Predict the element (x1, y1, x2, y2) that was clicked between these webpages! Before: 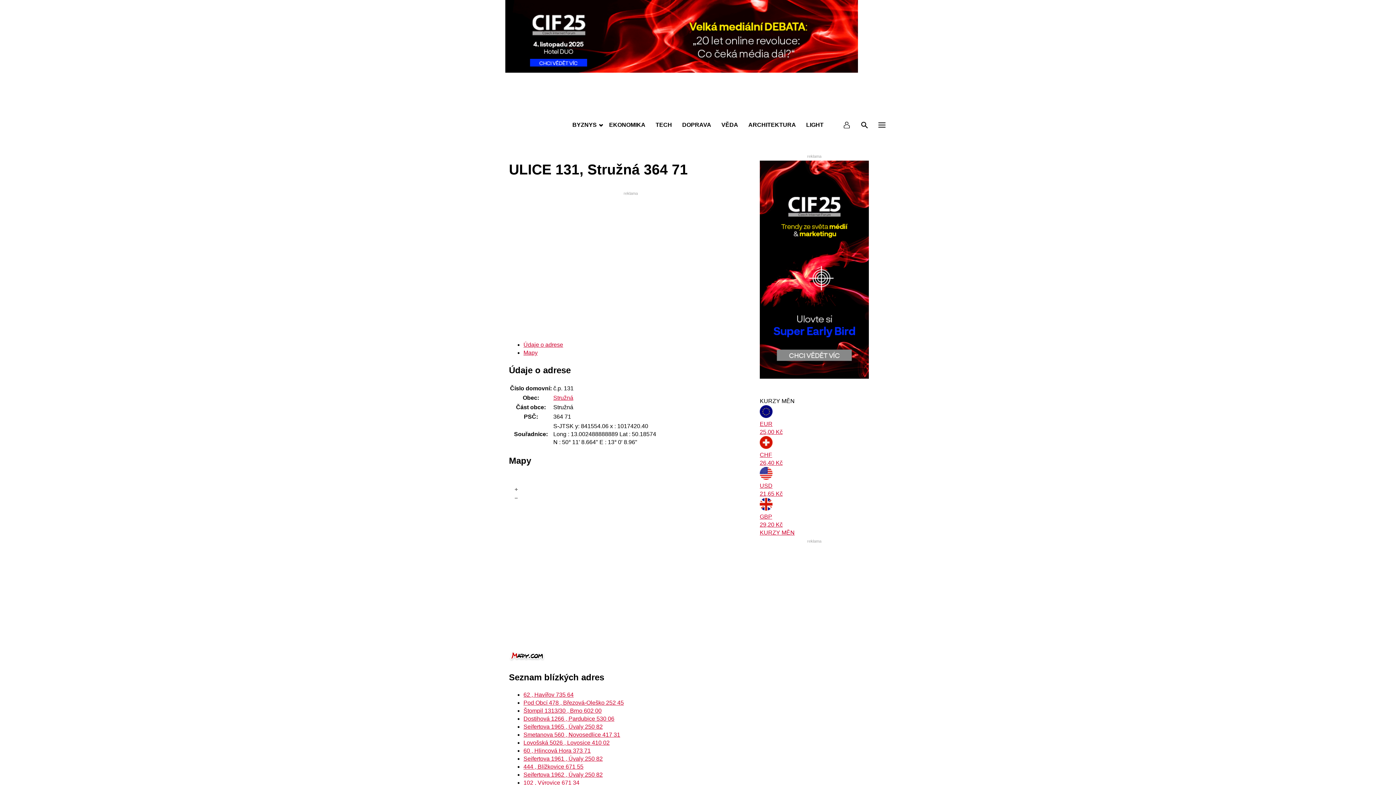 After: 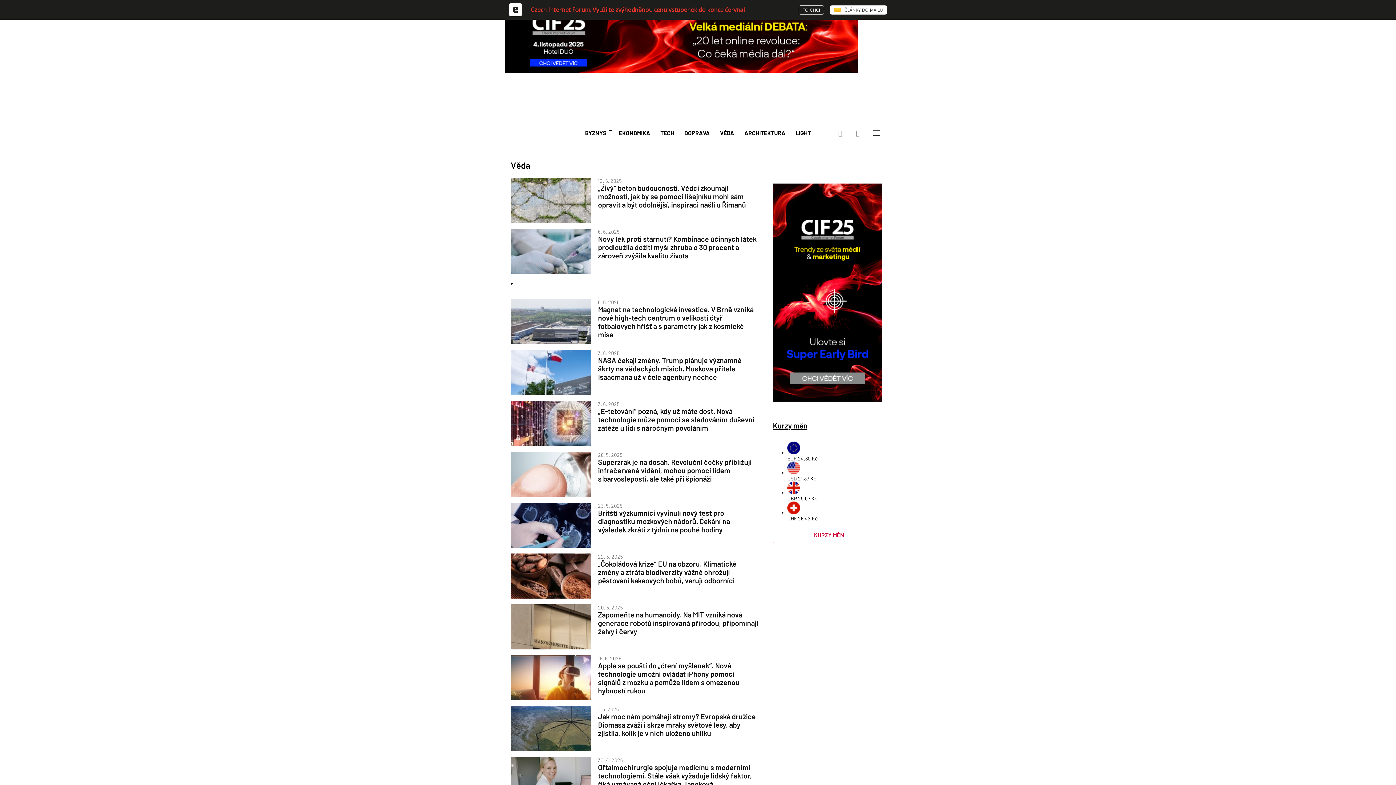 Action: bbox: (716, 116, 743, 133) label: VĚDA